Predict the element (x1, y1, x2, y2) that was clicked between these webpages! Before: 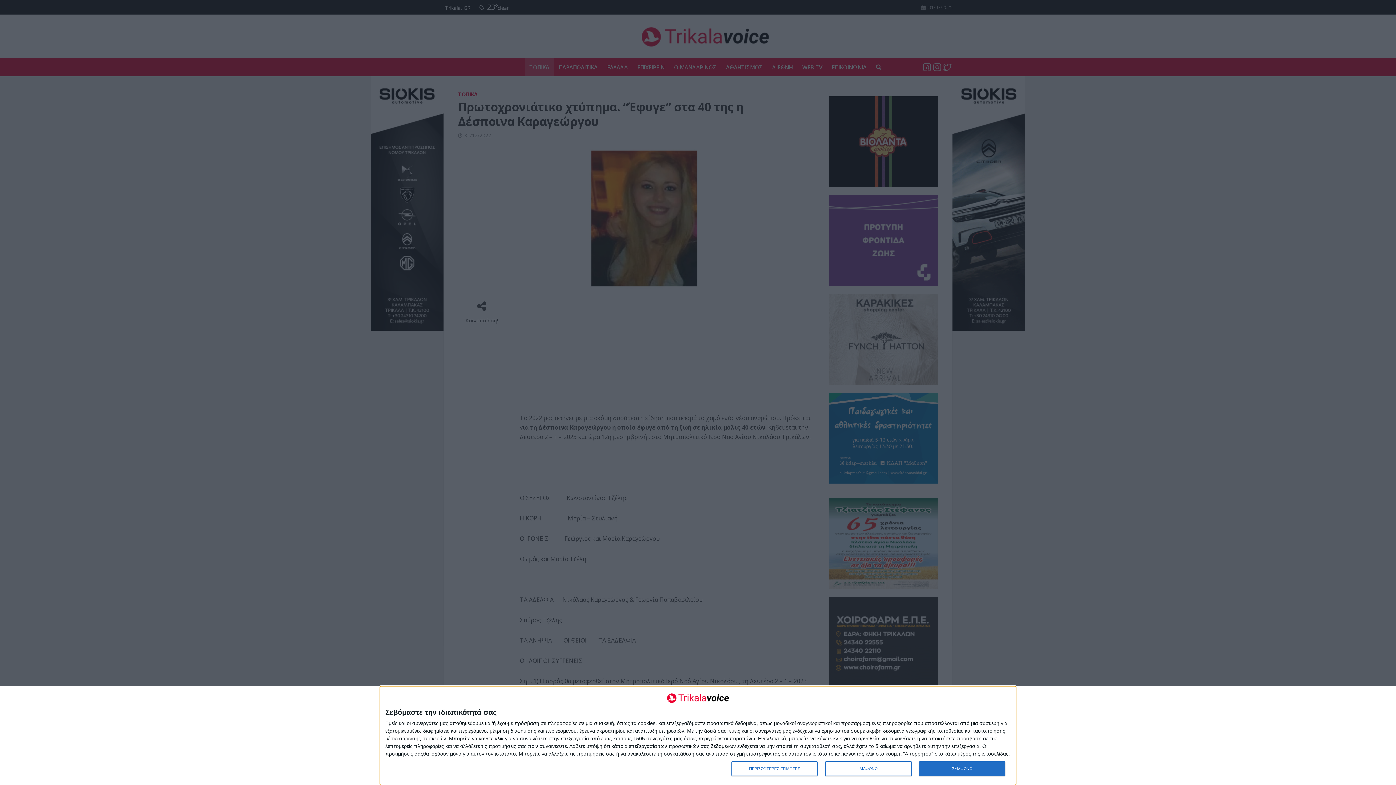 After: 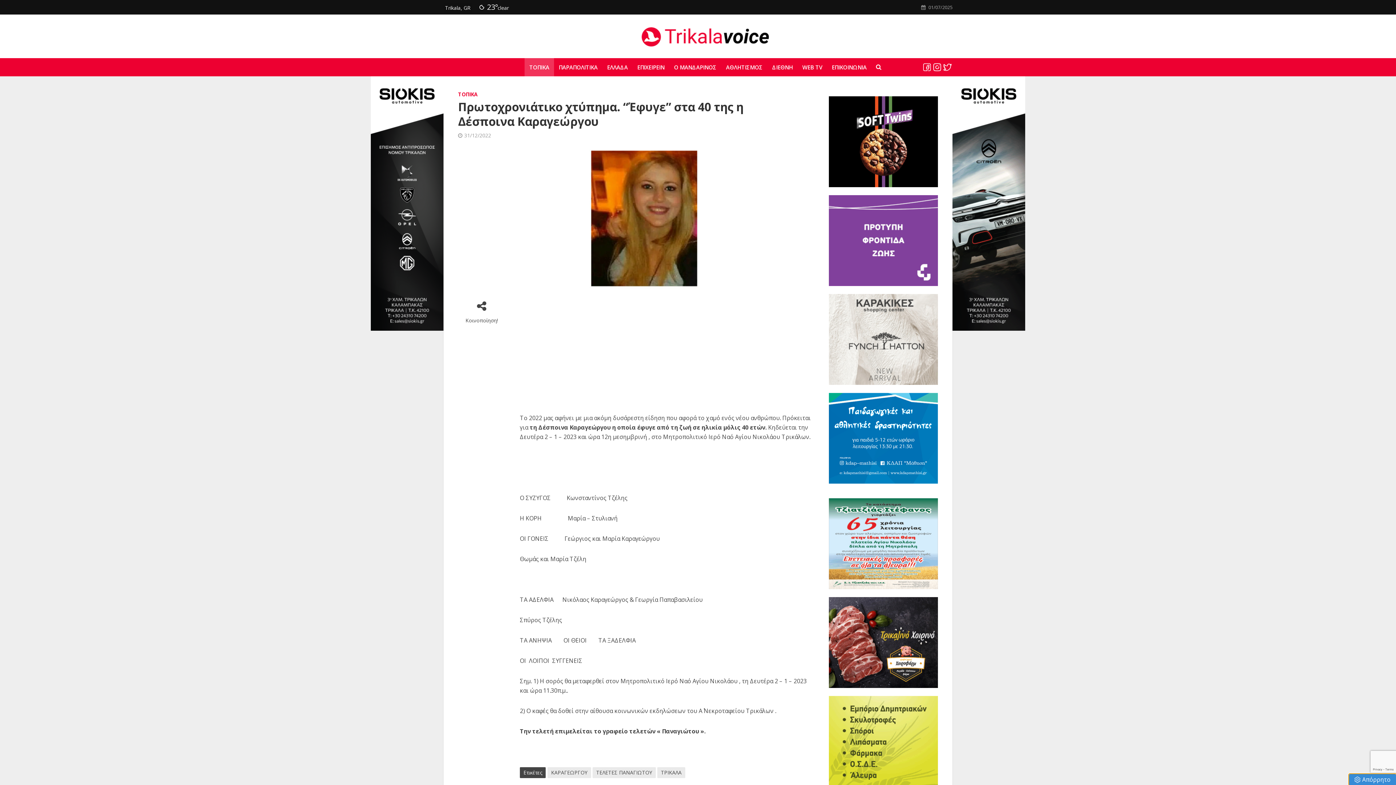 Action: bbox: (825, 761, 911, 776) label: ΔΙΑΦΩΝΩ